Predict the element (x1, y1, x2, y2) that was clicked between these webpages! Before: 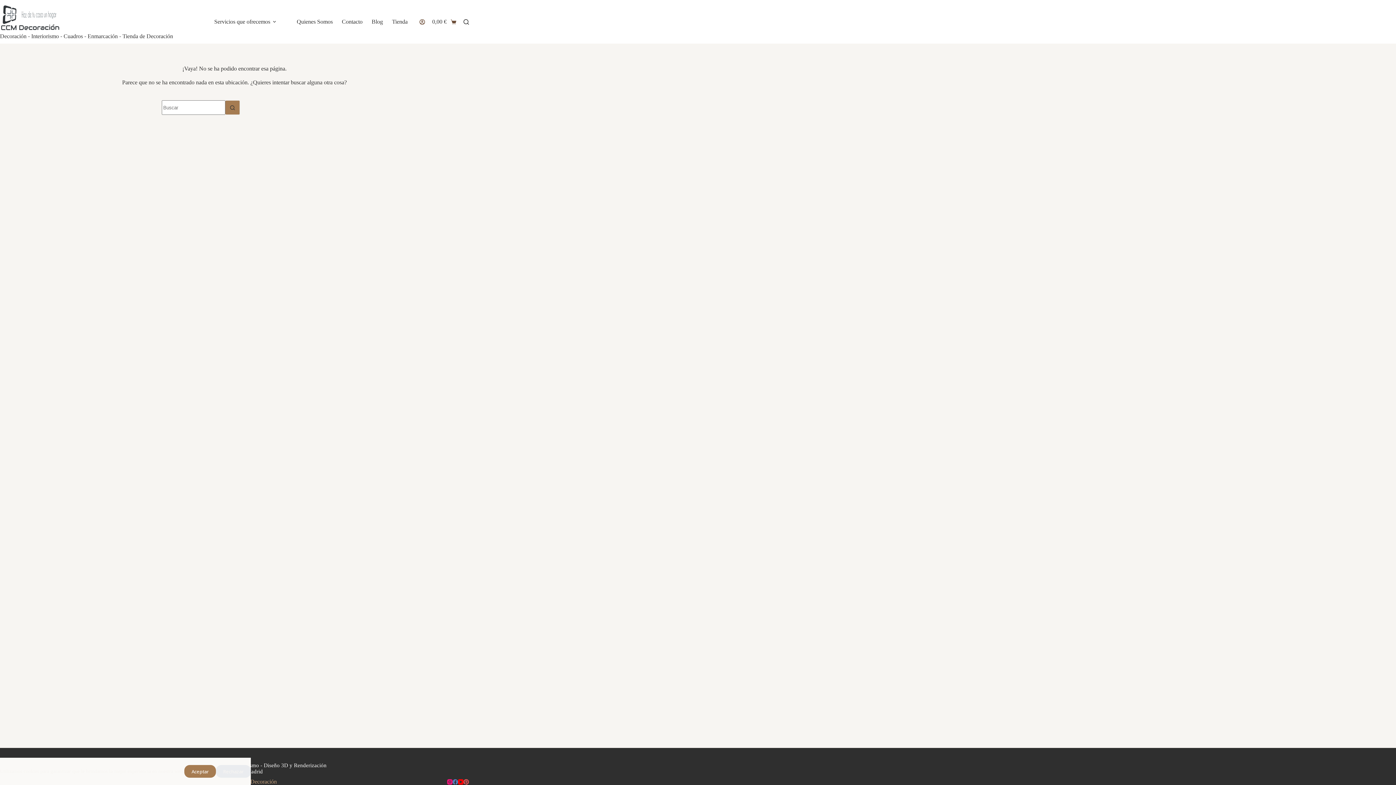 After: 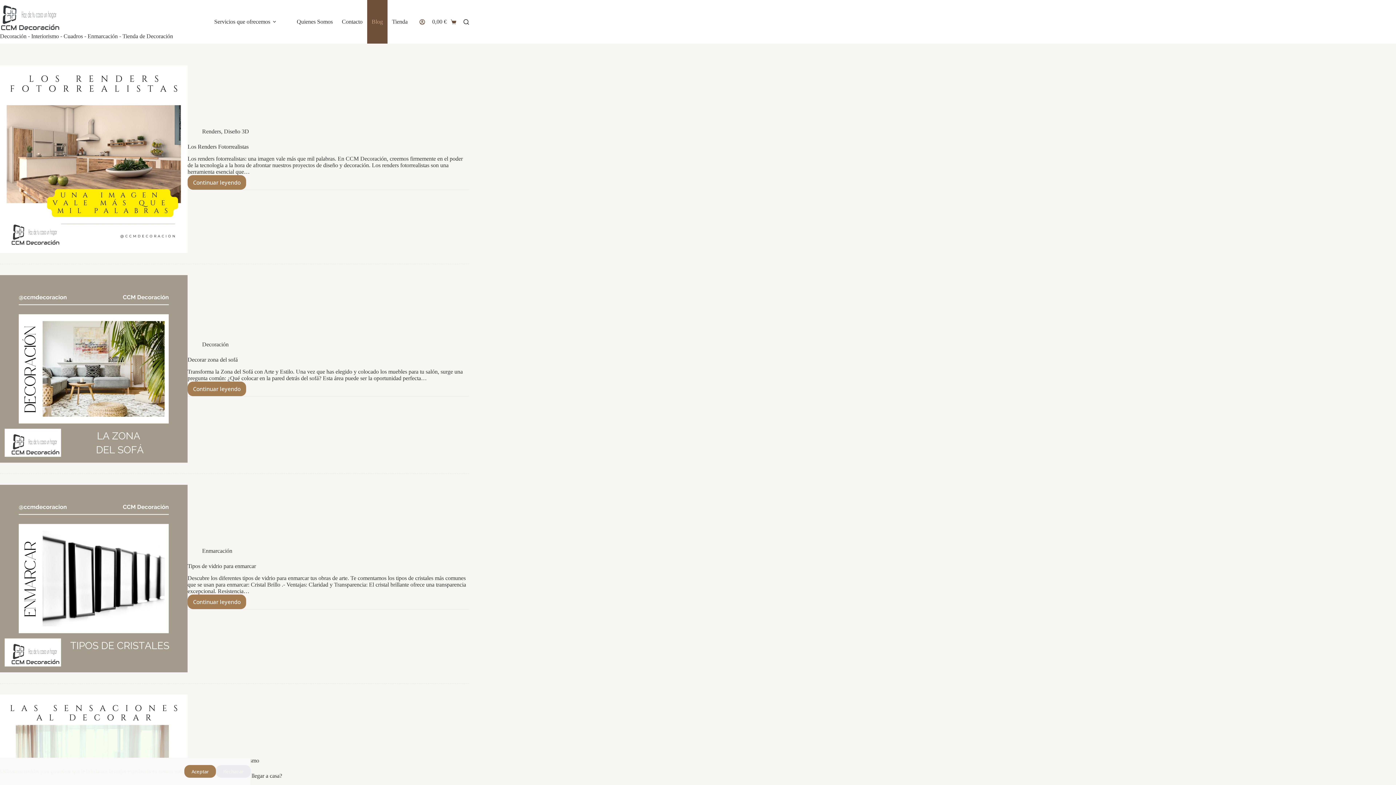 Action: label: Blog bbox: (367, 0, 387, 43)